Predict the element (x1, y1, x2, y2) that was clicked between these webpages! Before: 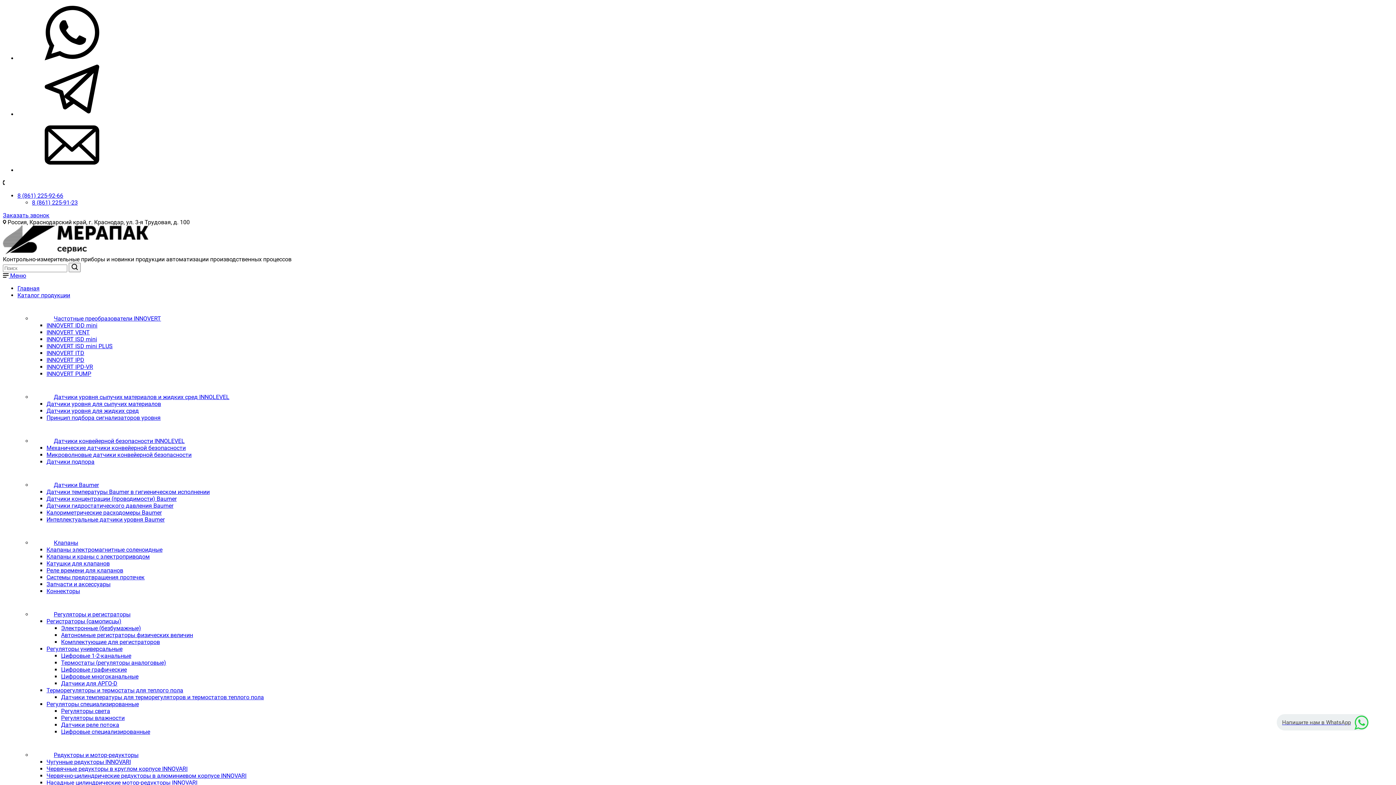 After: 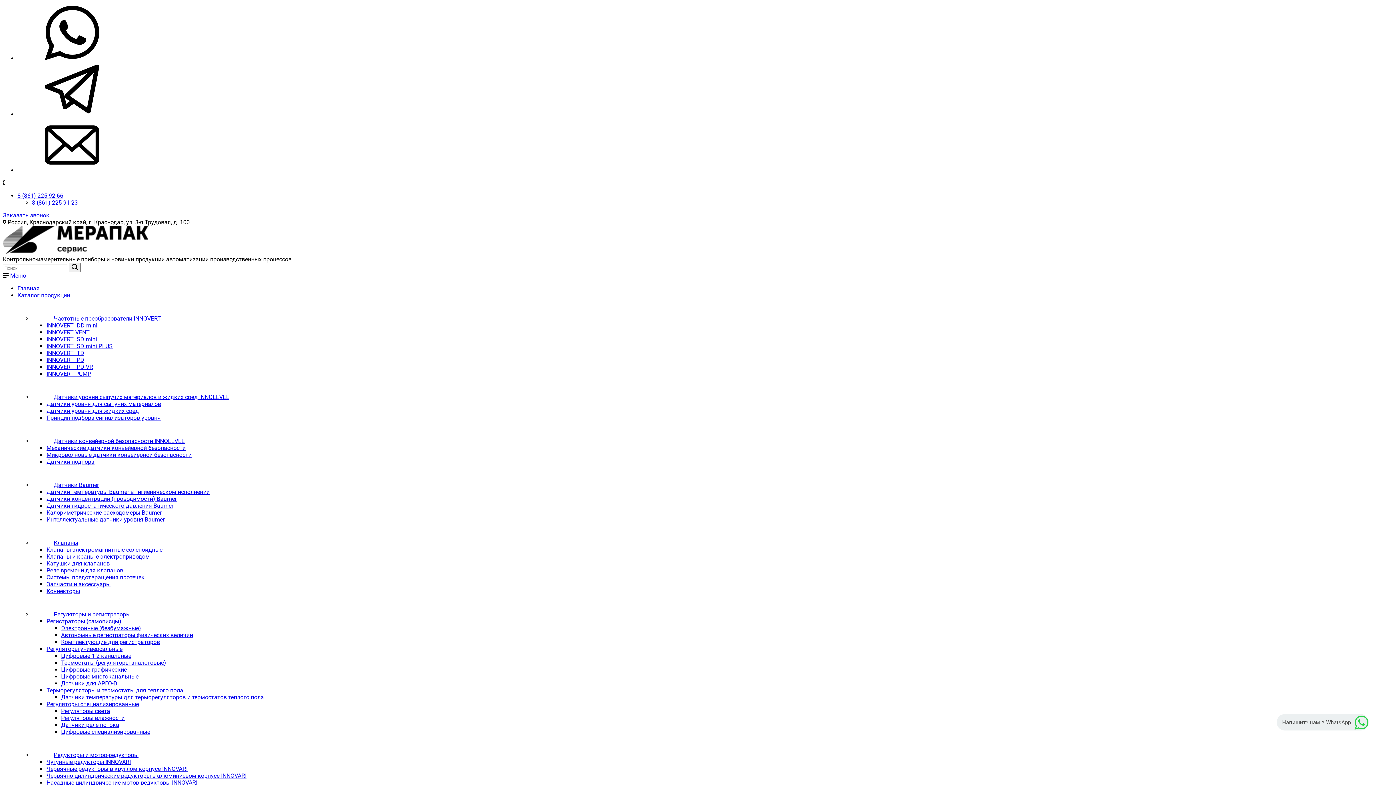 Action: bbox: (46, 342, 112, 349) label: INNOVERT ISD mini PLUS